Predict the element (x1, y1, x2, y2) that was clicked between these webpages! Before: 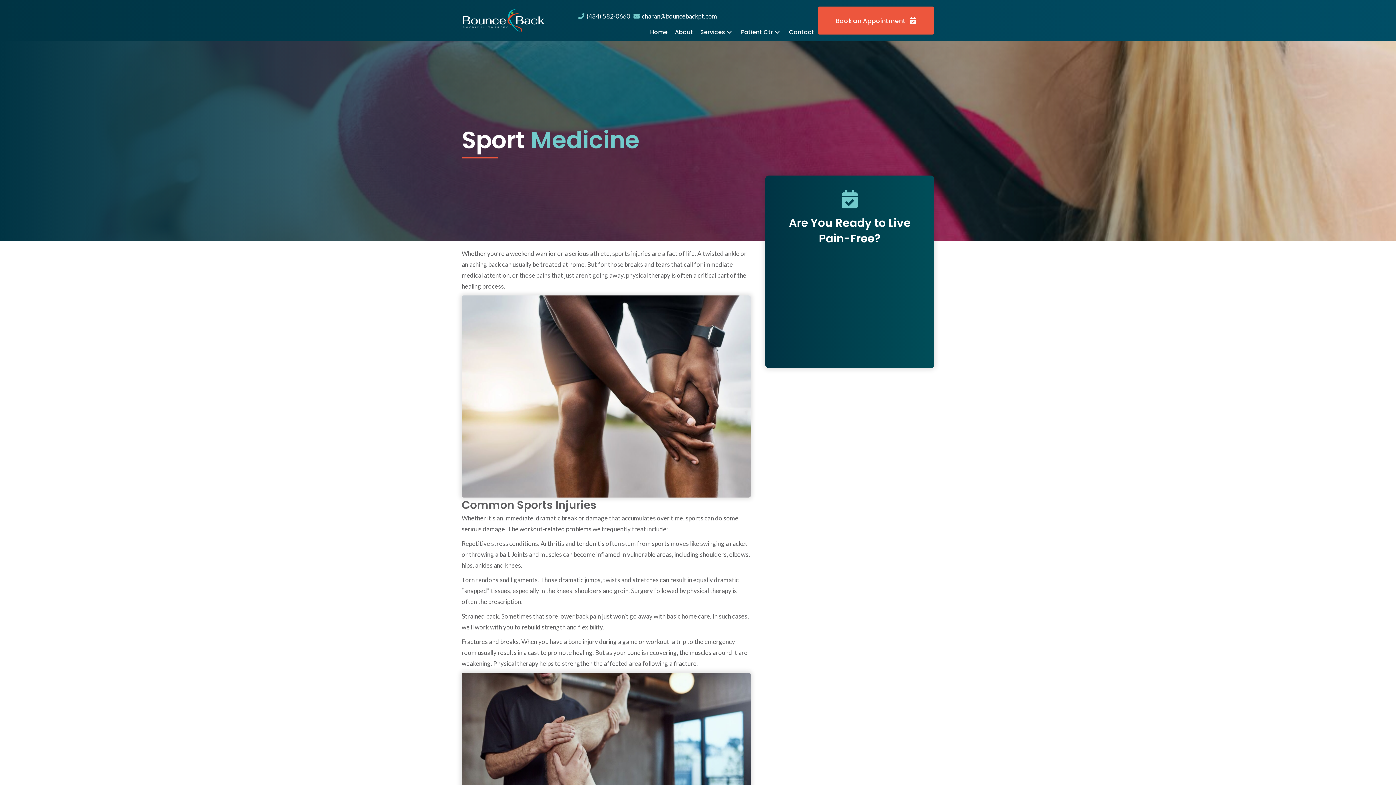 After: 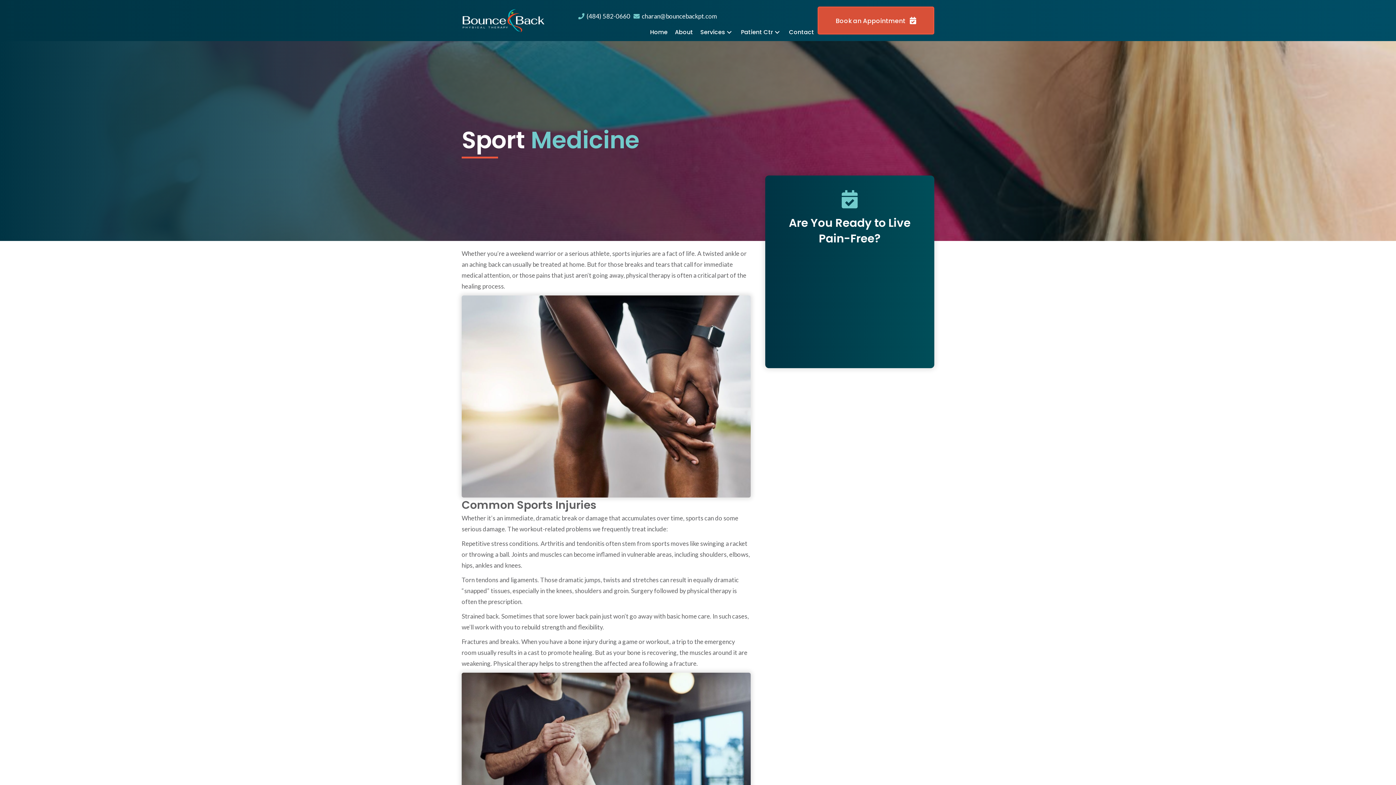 Action: bbox: (817, 6, 934, 34) label: Book an Appointment